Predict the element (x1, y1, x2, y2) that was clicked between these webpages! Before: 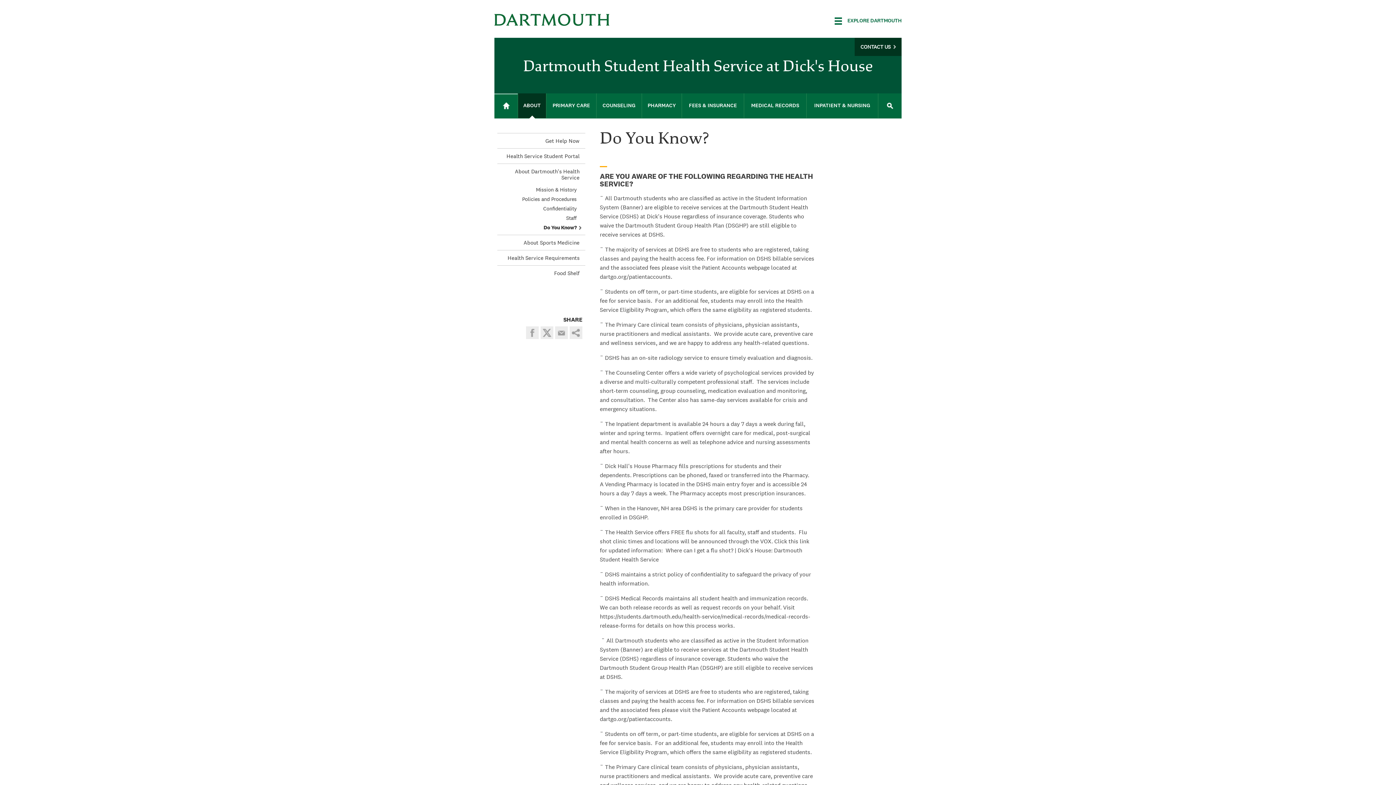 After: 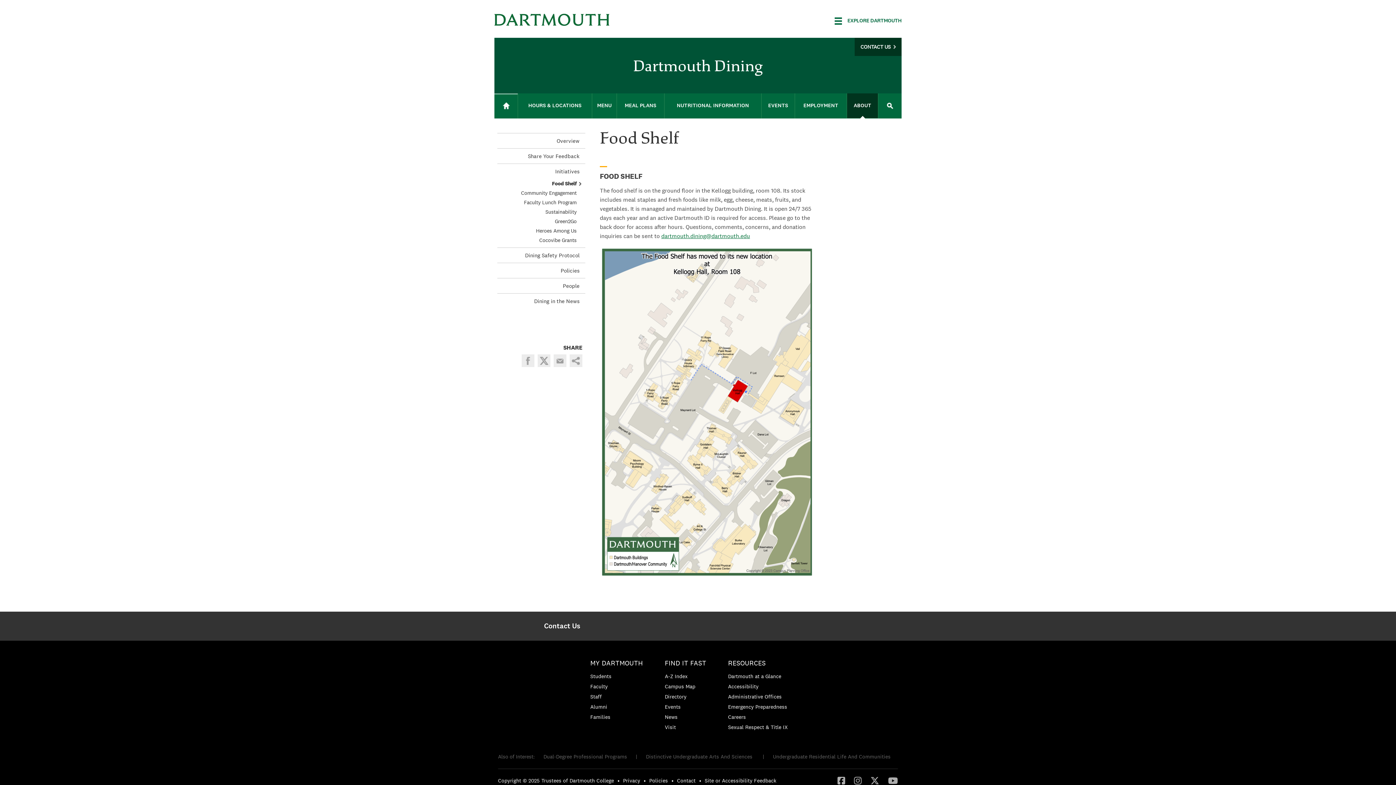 Action: label: Food Shelf bbox: (551, 265, 582, 280)